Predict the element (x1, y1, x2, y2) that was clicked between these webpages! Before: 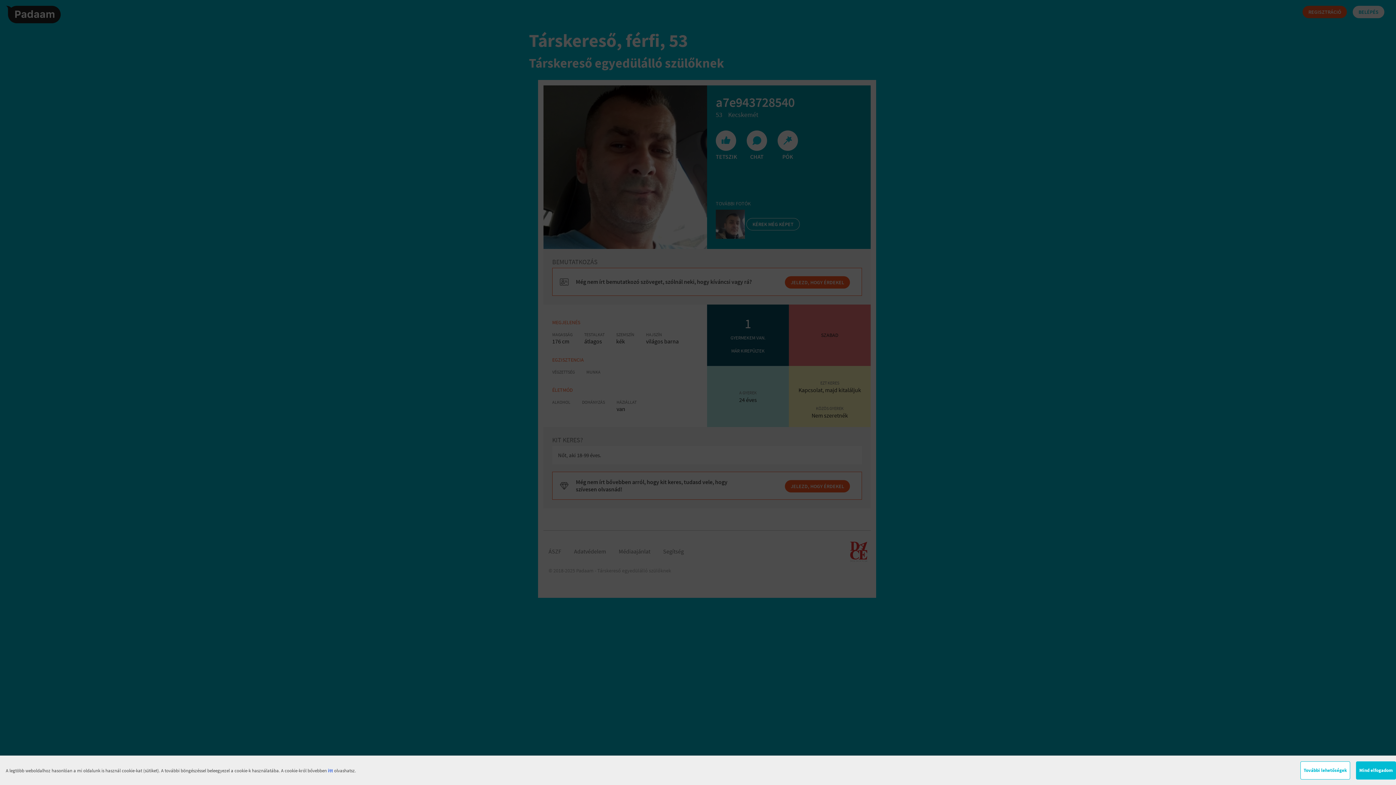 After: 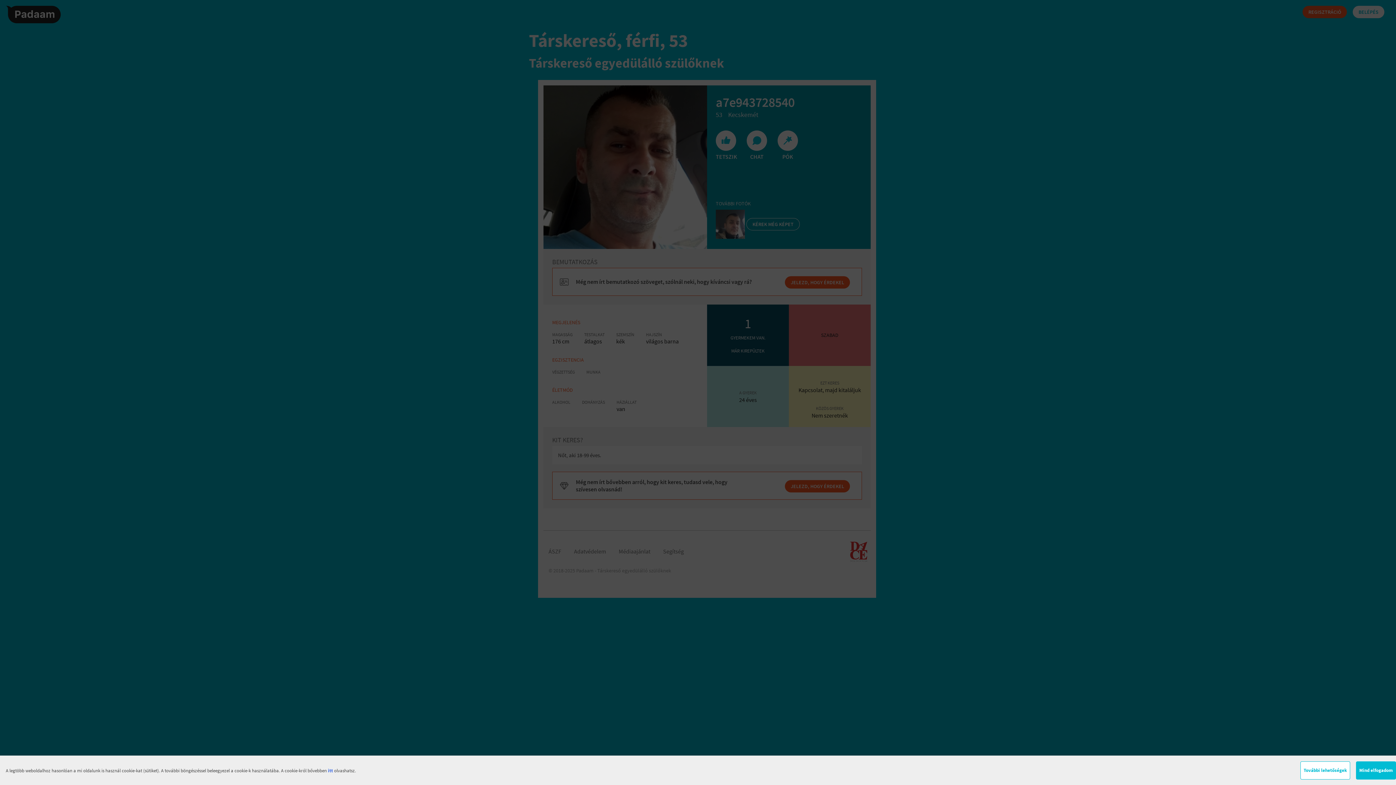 Action: label: itt bbox: (328, 767, 333, 774)